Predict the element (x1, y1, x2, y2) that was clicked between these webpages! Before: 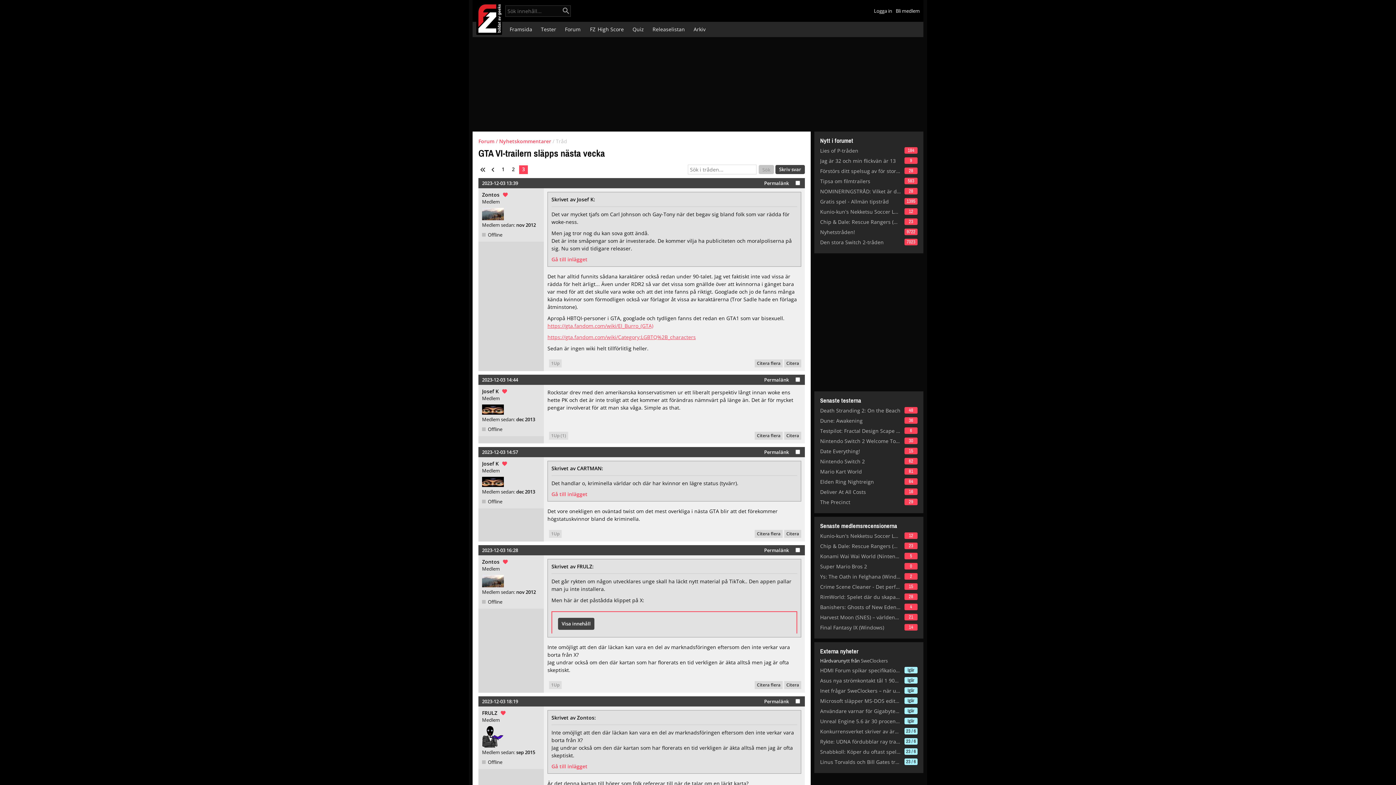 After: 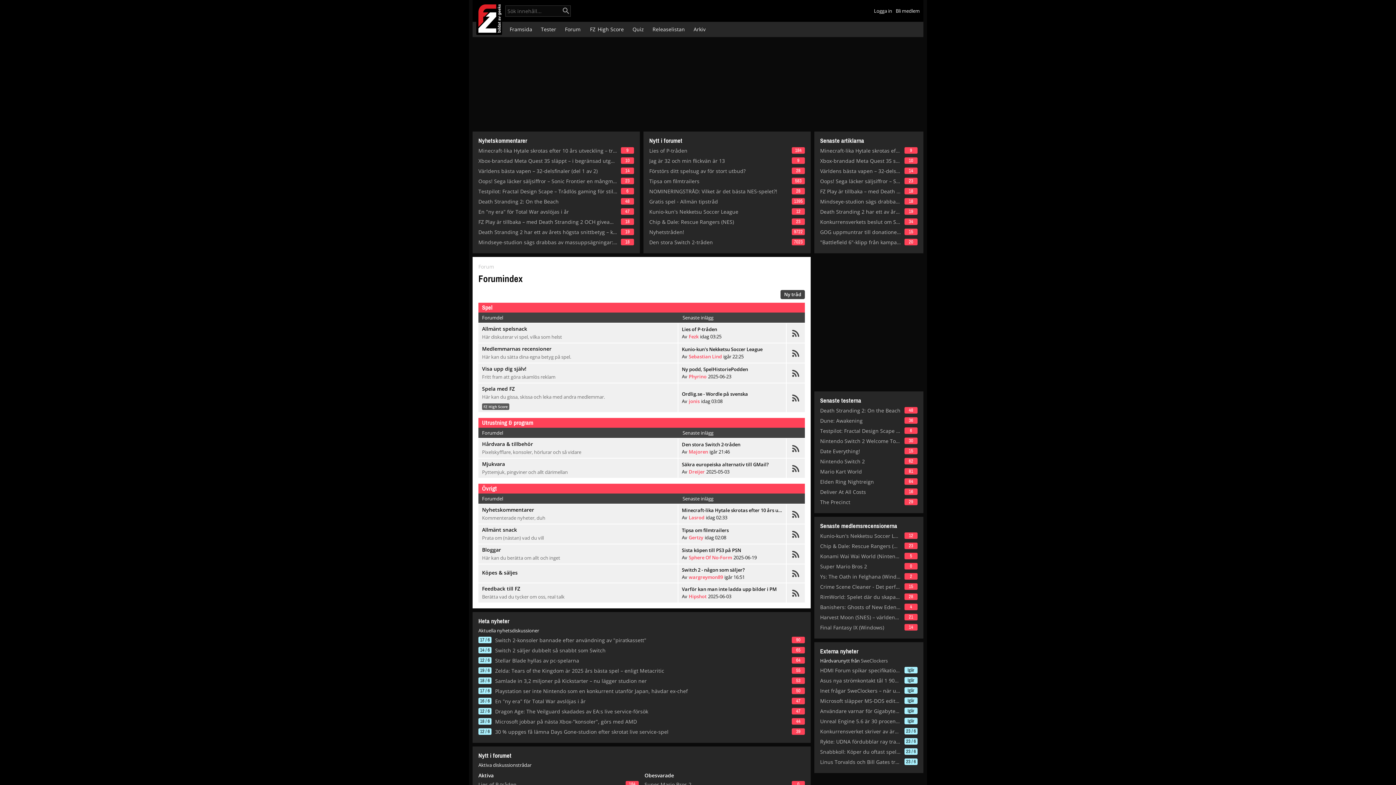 Action: label: Forum bbox: (478, 137, 494, 145)